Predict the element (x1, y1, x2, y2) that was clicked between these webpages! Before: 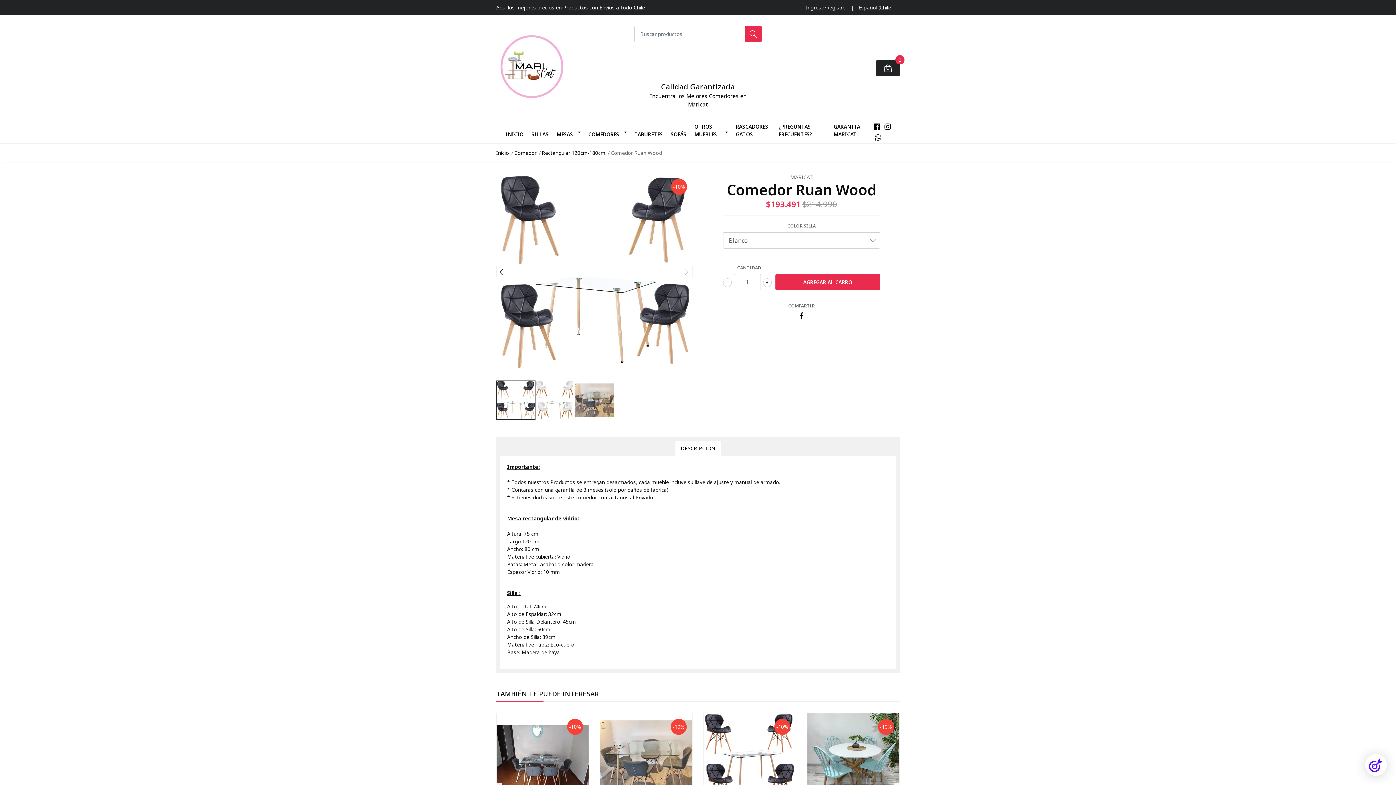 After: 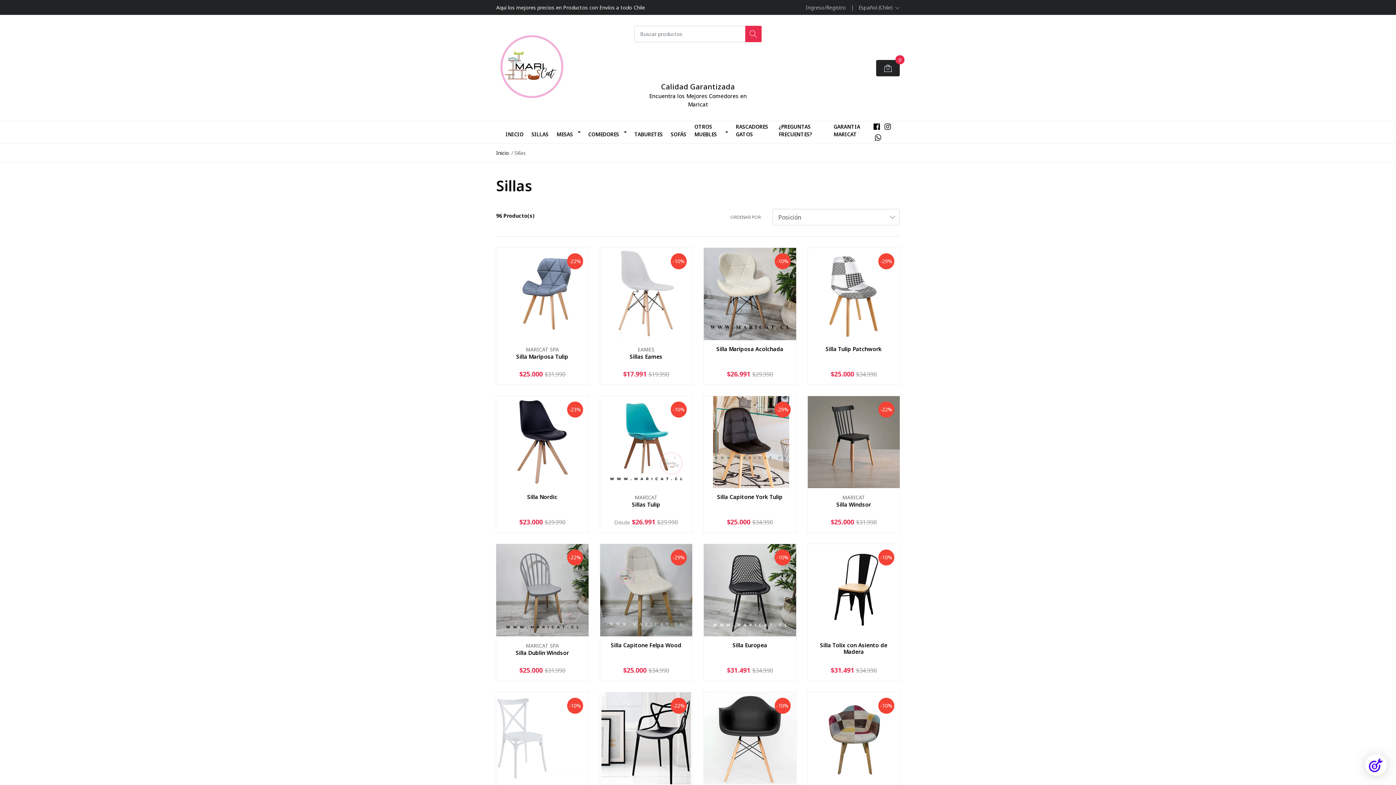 Action: bbox: (528, 123, 552, 145) label: SILLAS